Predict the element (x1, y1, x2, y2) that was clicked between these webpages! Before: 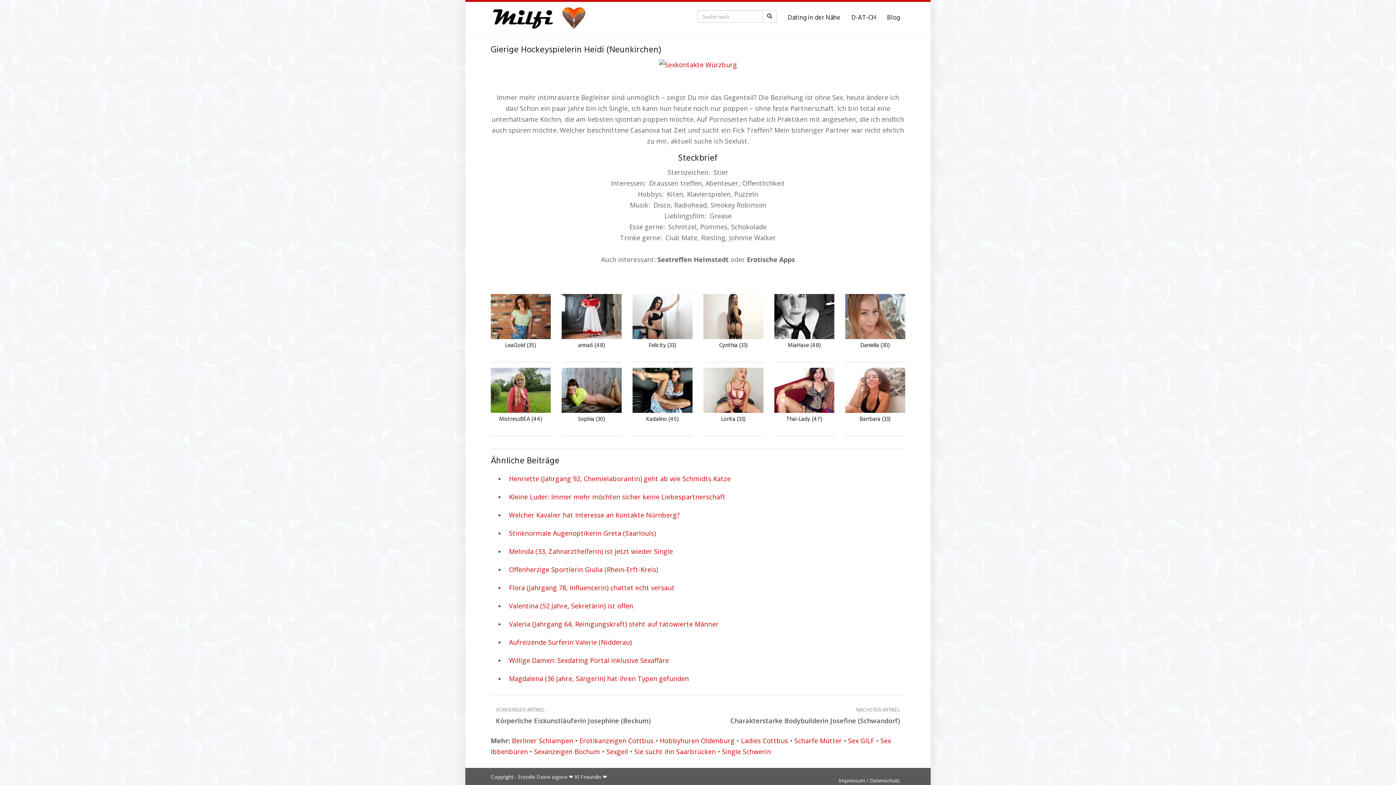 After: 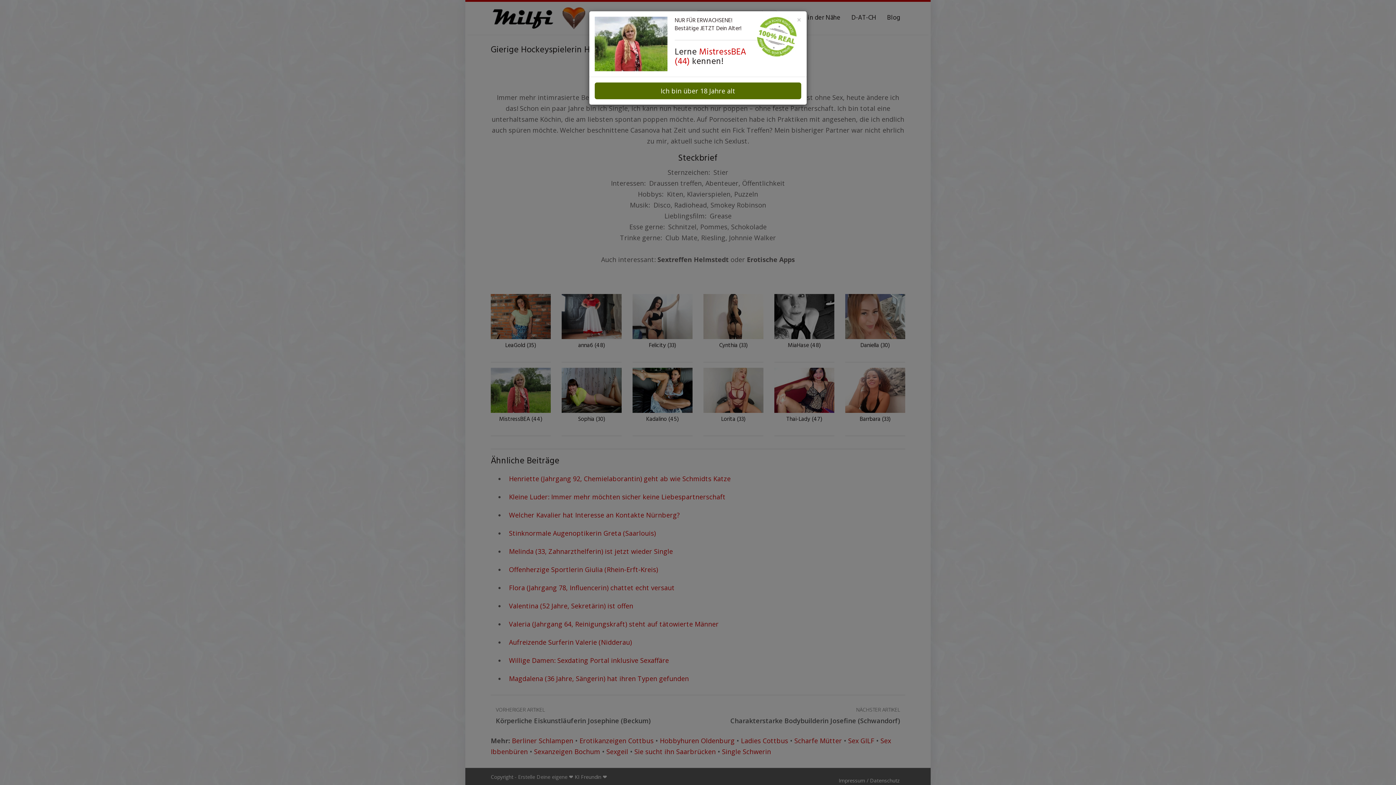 Action: bbox: (490, 416, 550, 424) label: MistressBEA (44)